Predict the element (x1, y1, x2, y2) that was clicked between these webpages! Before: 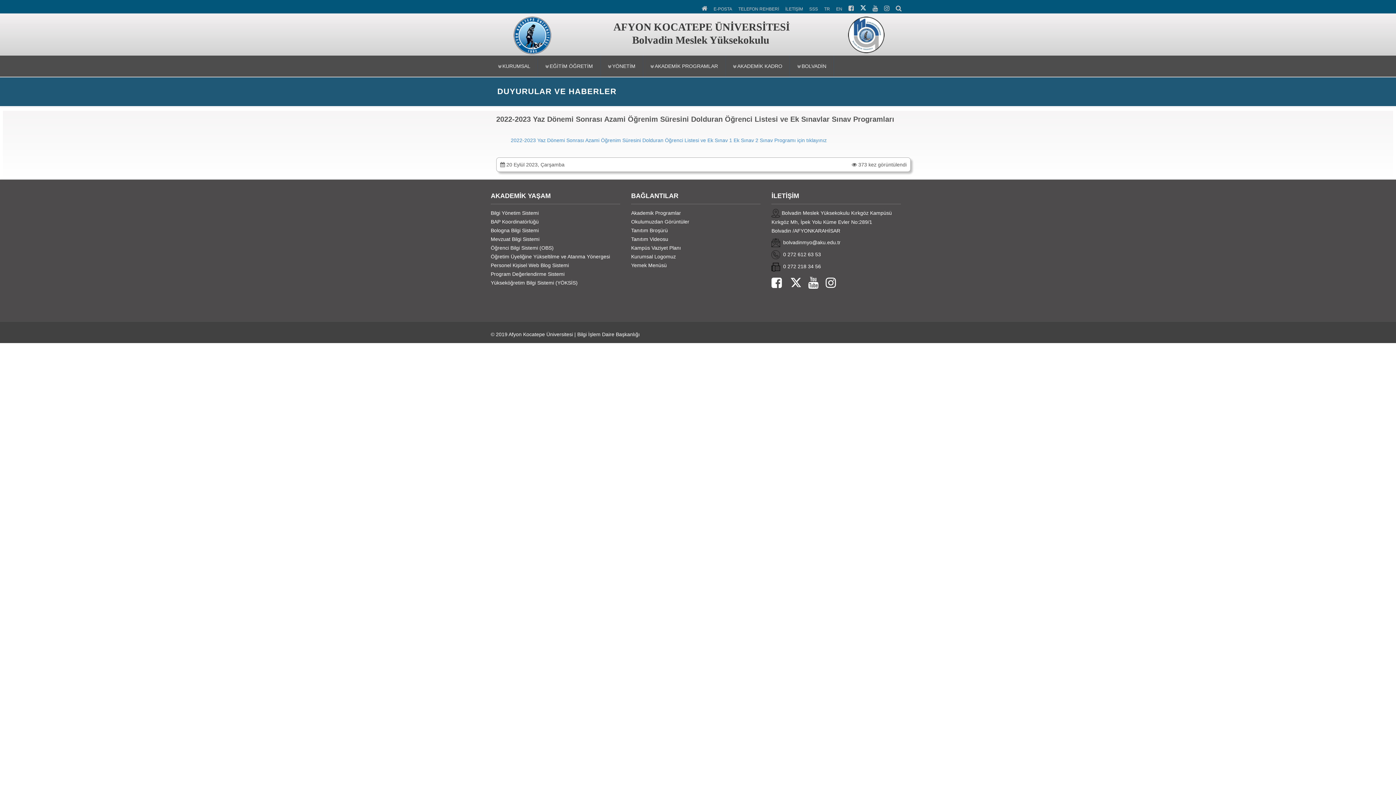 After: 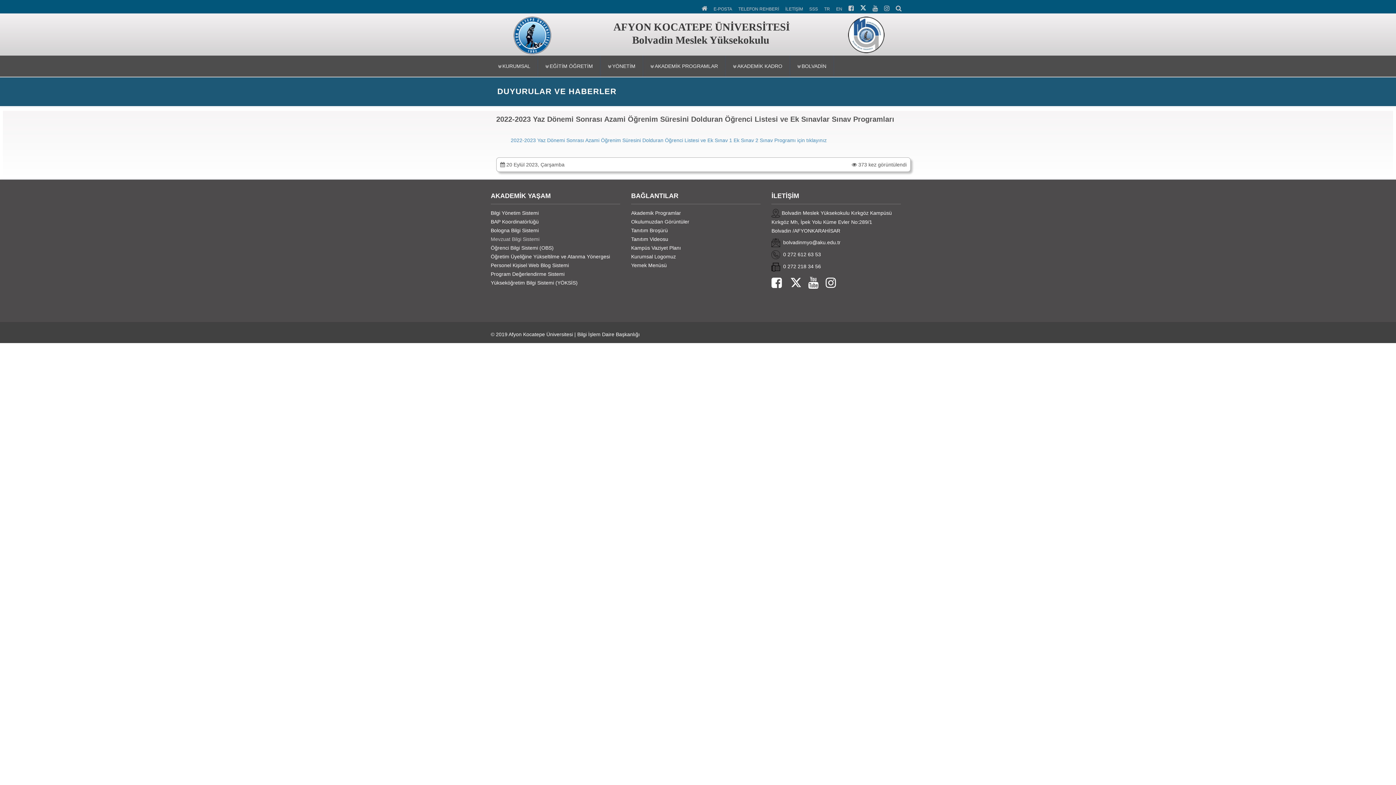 Action: label: Mevzuat Bilgi Sistemi bbox: (490, 236, 539, 242)